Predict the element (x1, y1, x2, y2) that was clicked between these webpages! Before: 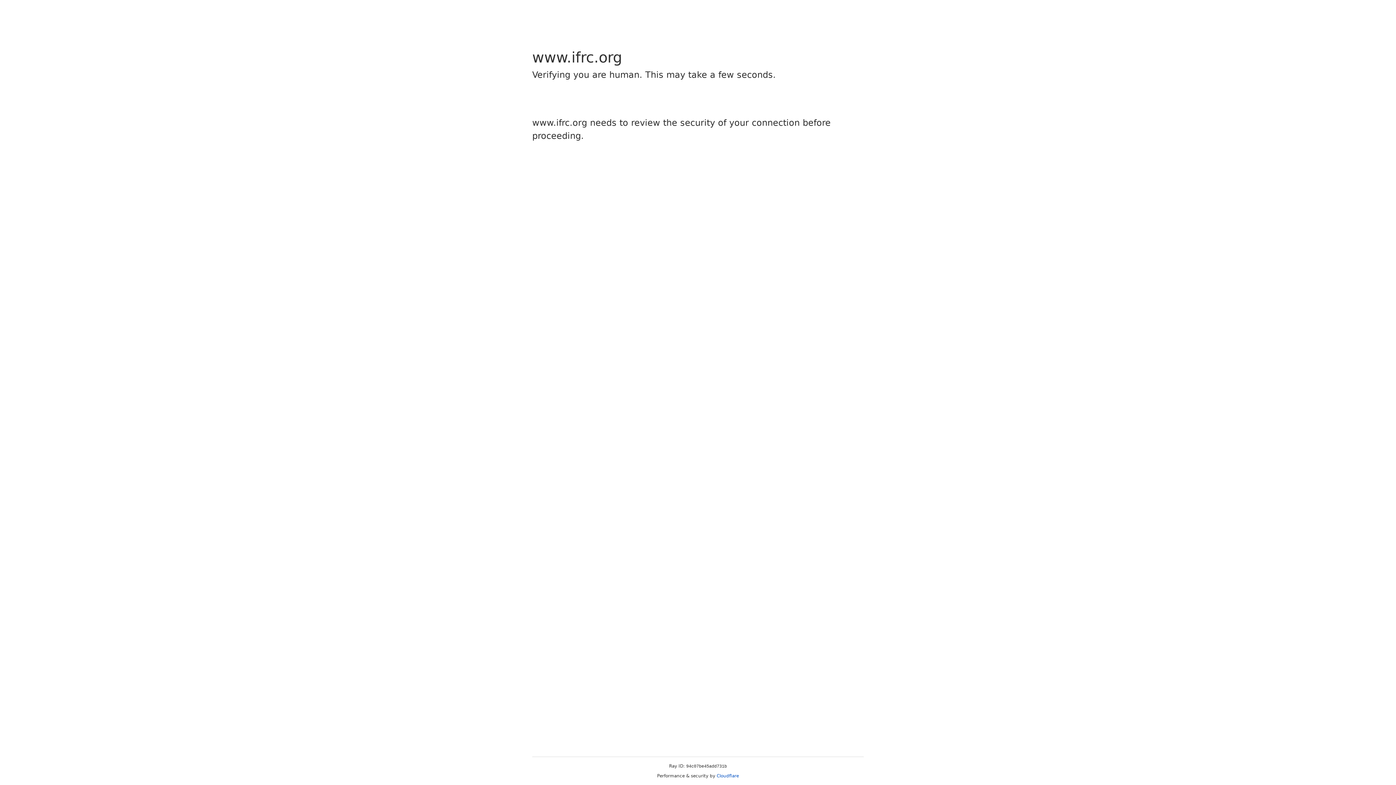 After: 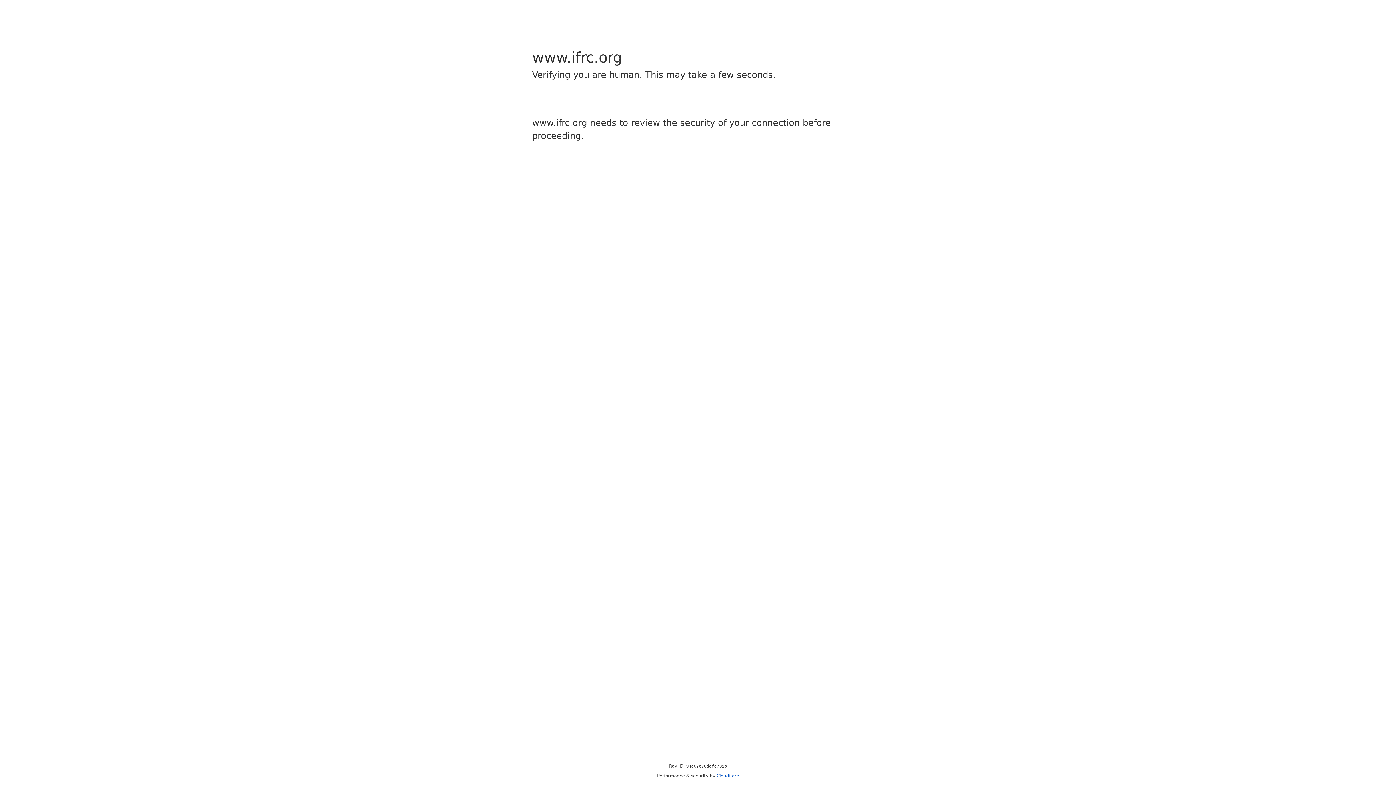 Action: bbox: (716, 773, 739, 778) label: Cloudflare